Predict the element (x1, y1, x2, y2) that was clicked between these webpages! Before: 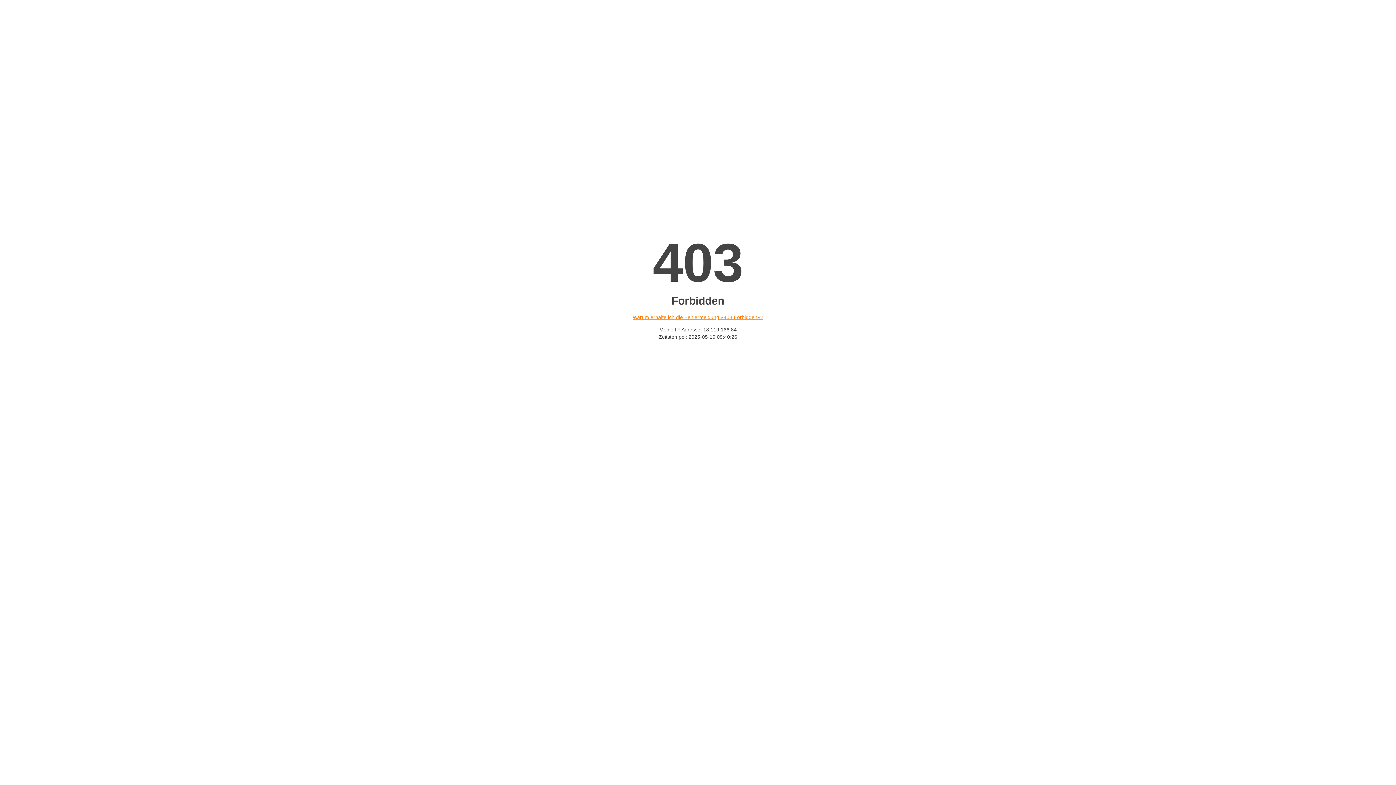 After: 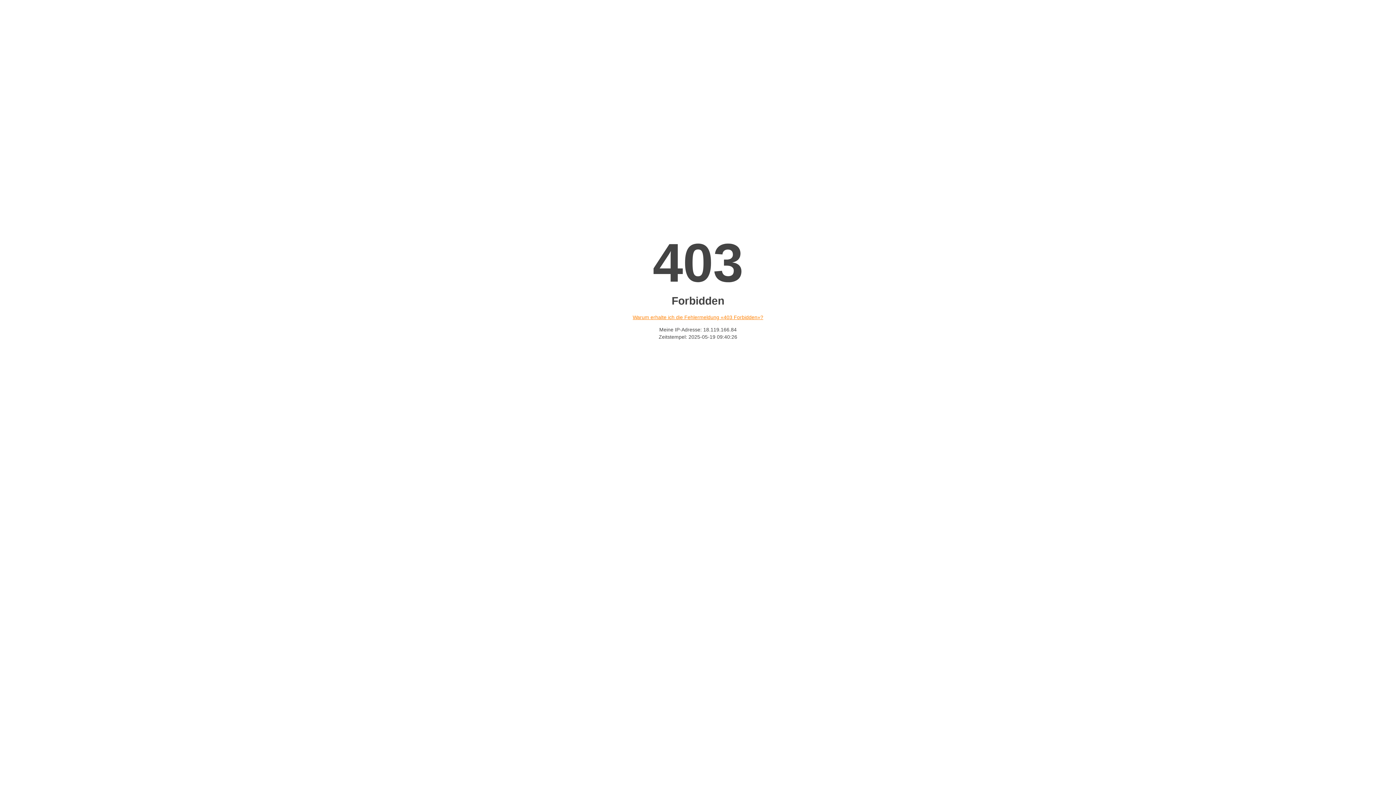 Action: label: Warum erhalte ich die Fehlermeldung «403 Forbidden»? bbox: (632, 314, 763, 320)